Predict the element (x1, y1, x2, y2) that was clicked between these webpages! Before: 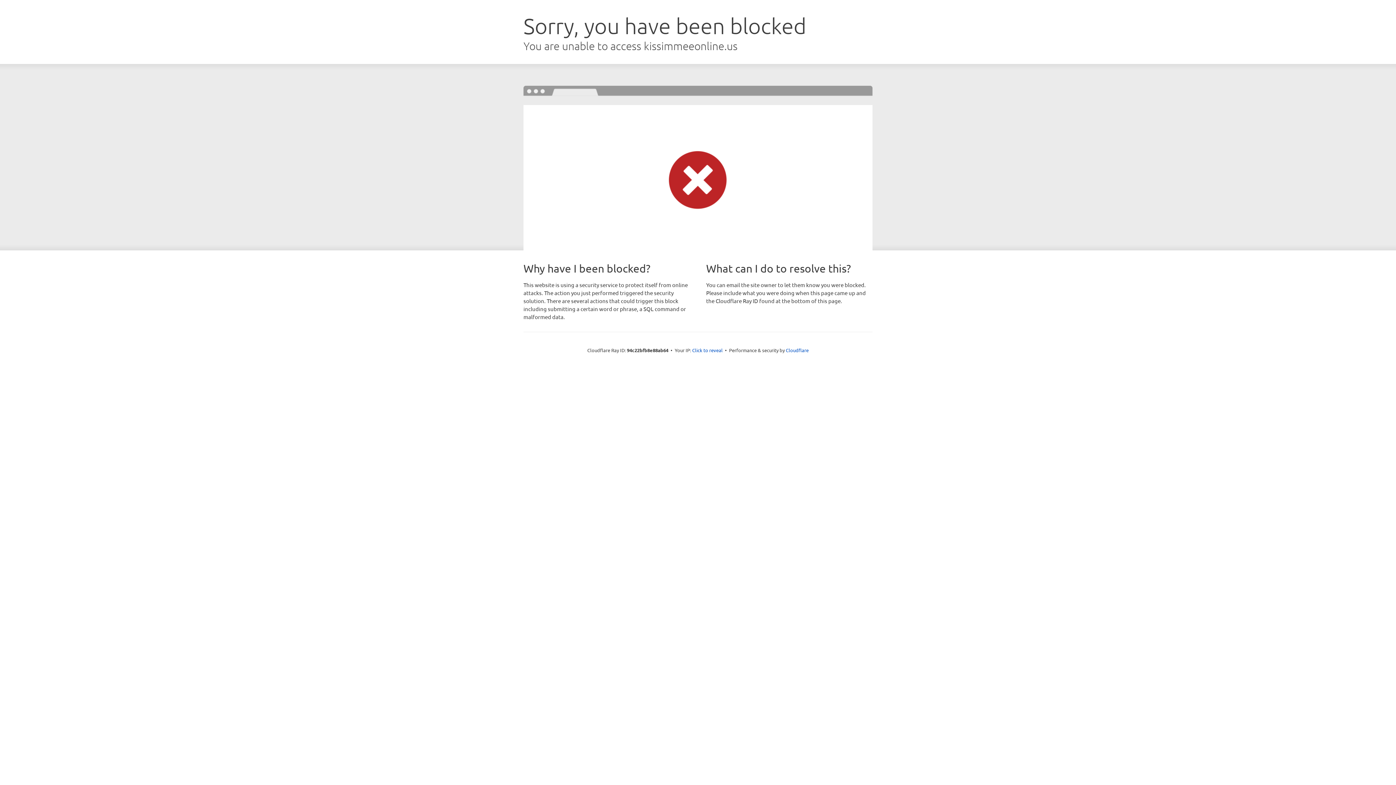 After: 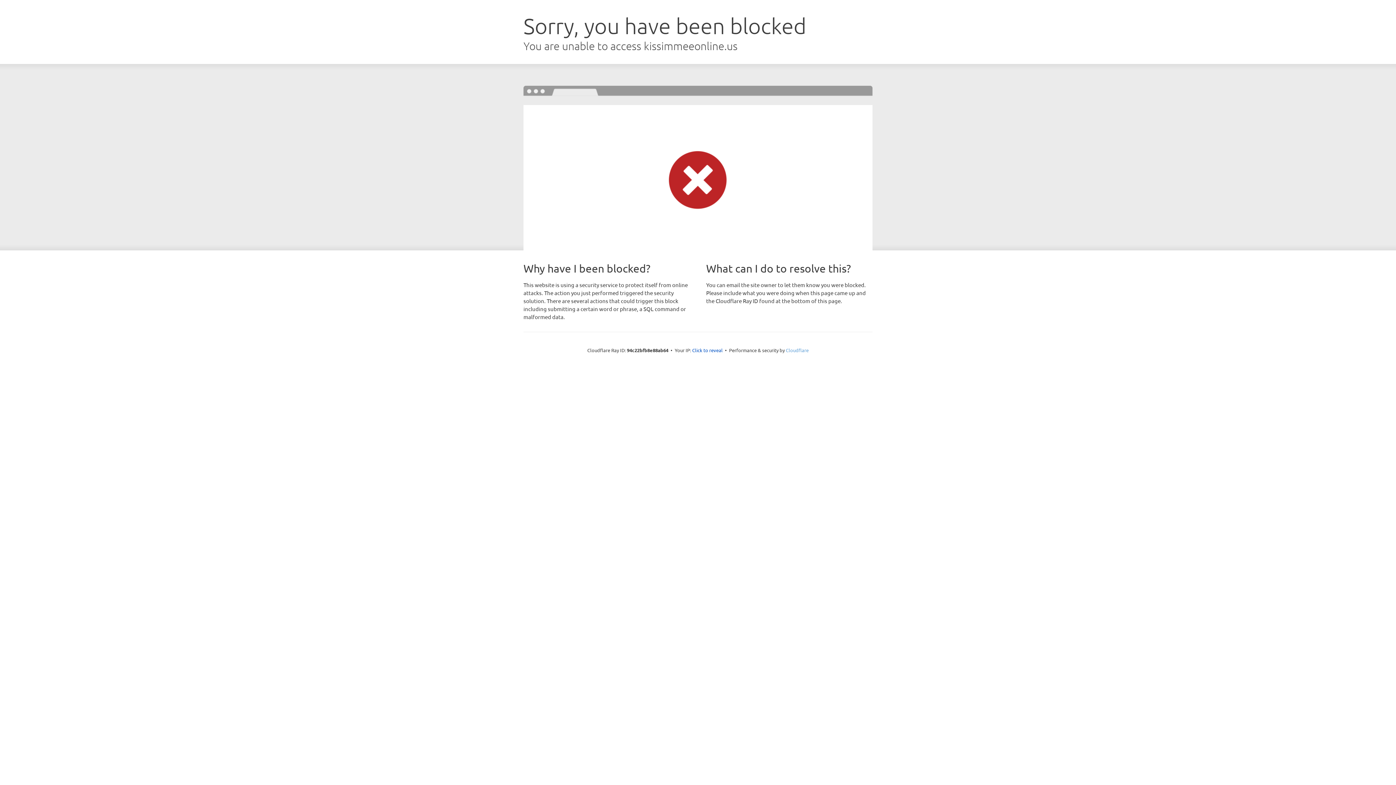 Action: label: Cloudflare bbox: (786, 347, 808, 353)